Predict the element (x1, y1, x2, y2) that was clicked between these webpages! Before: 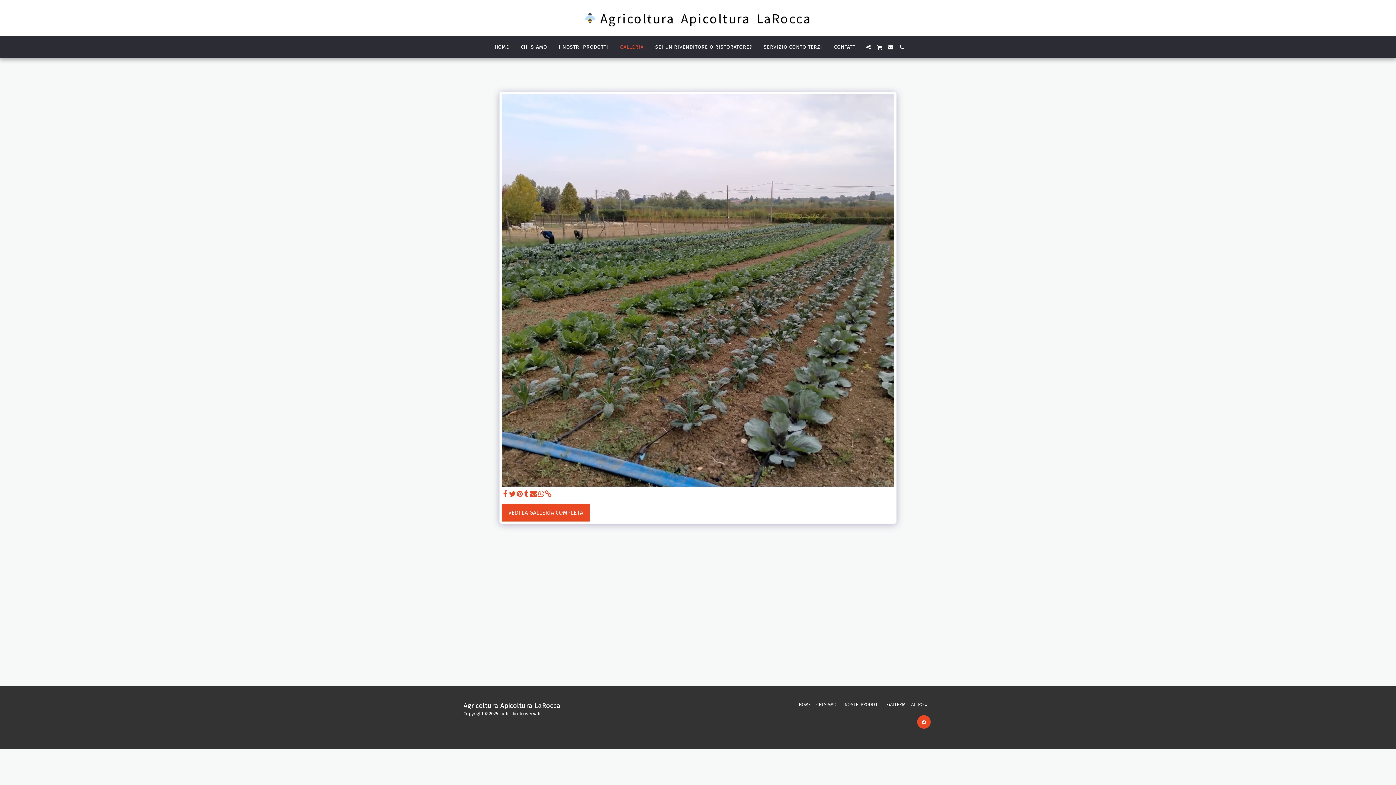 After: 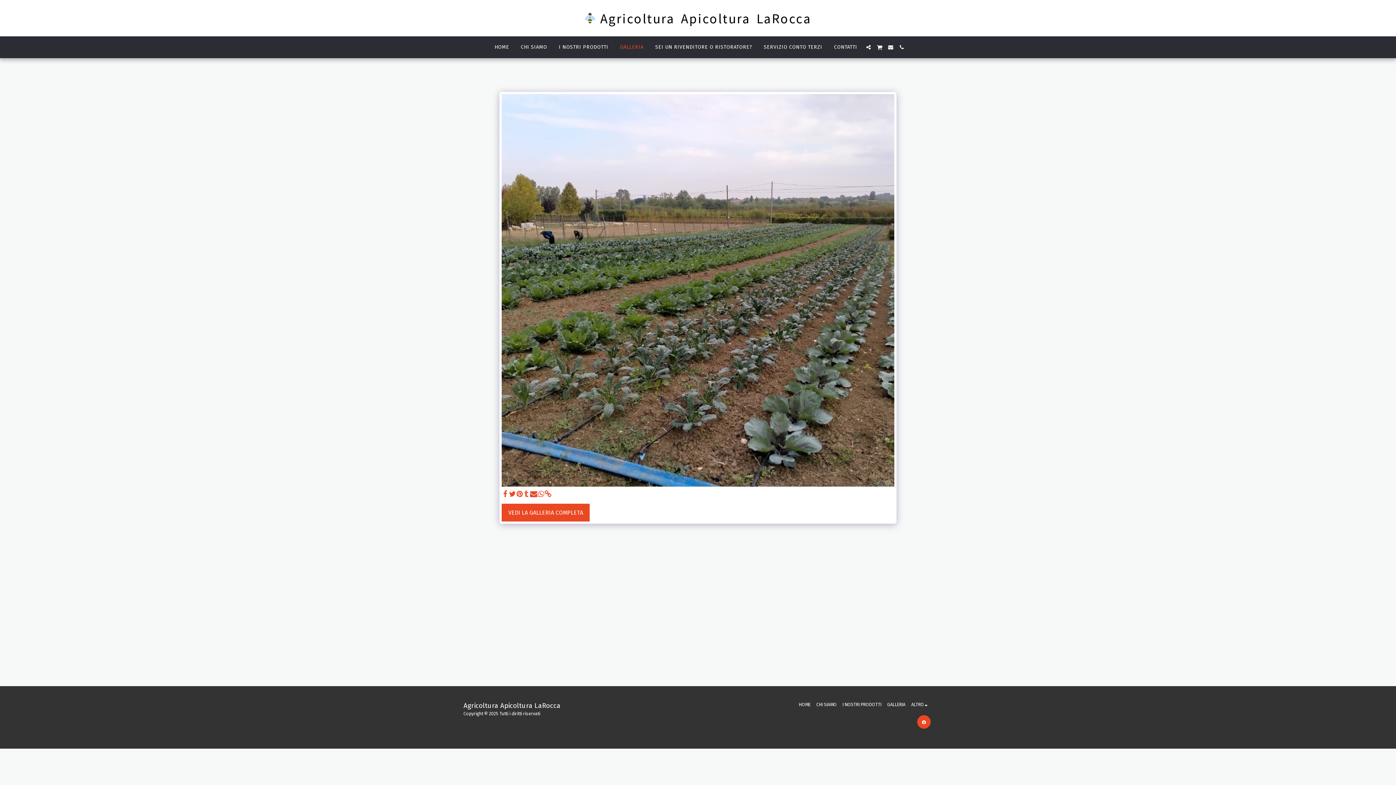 Action: bbox: (523, 490, 530, 498) label:  